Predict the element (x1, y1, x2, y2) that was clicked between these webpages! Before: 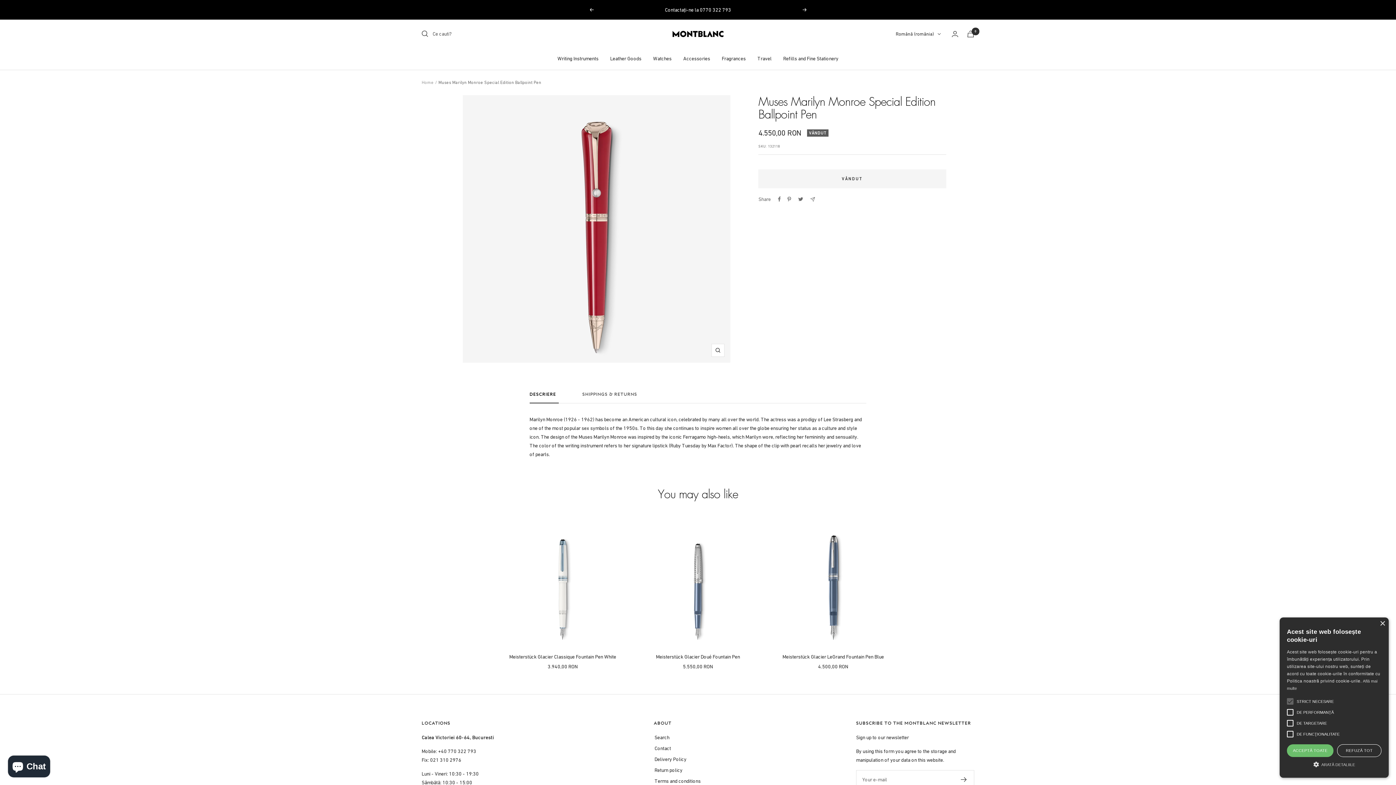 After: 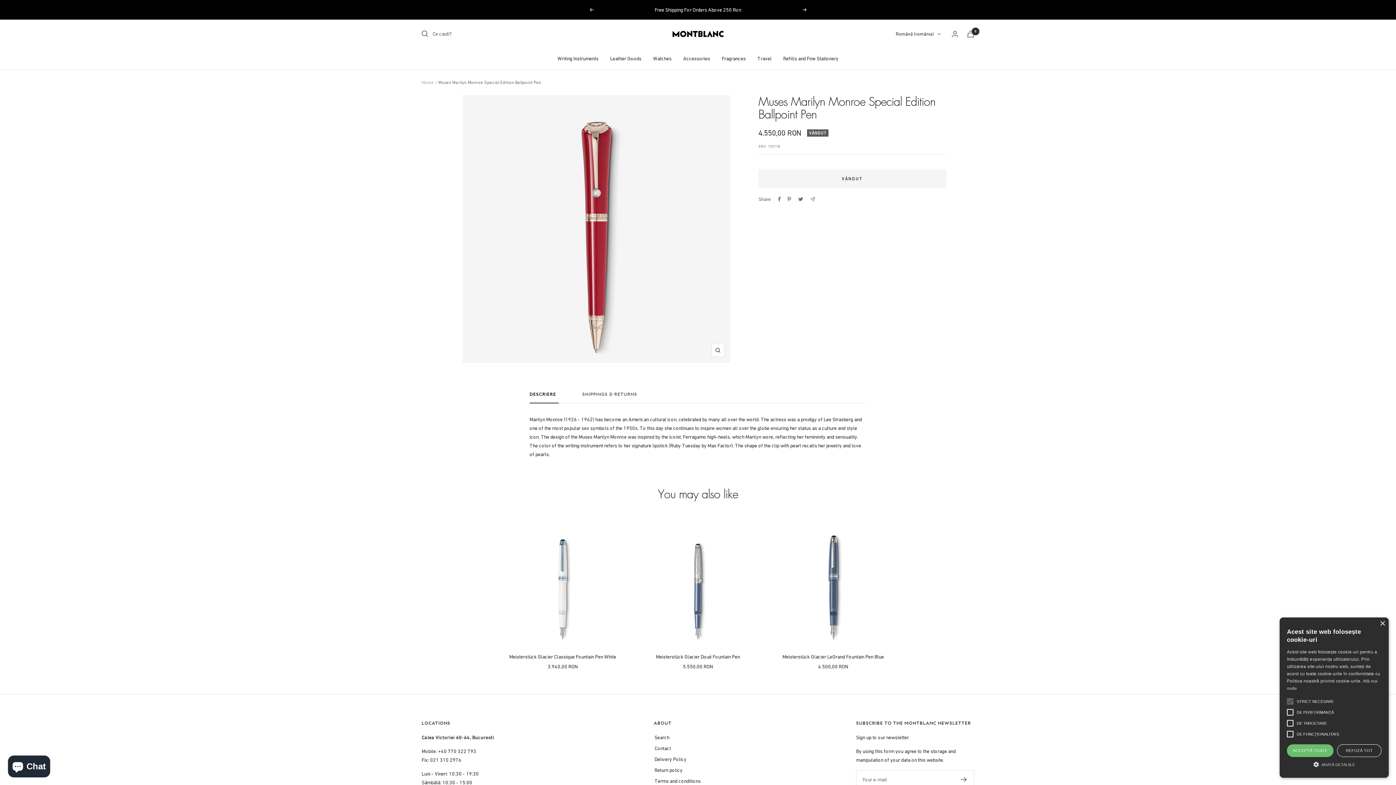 Action: bbox: (589, 8, 593, 11) label: Previous